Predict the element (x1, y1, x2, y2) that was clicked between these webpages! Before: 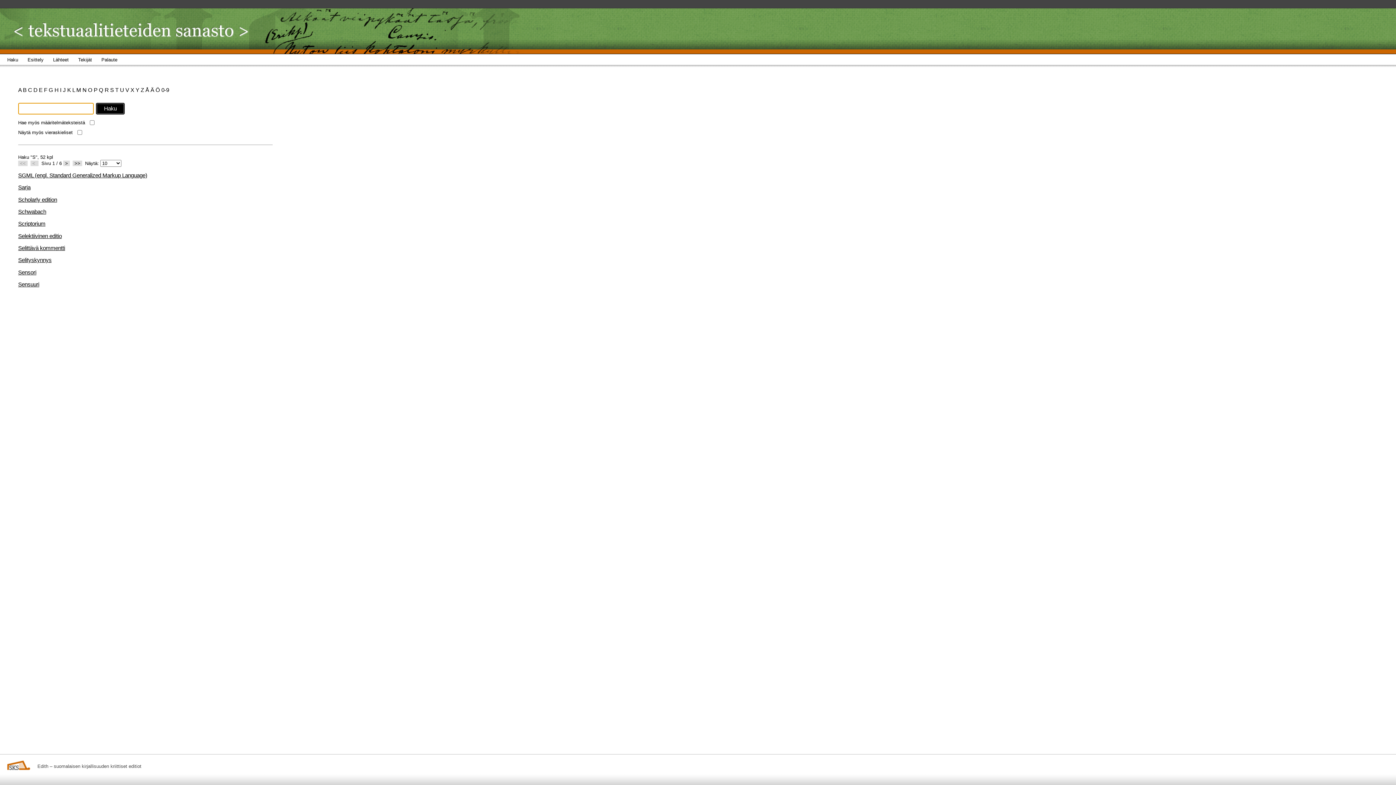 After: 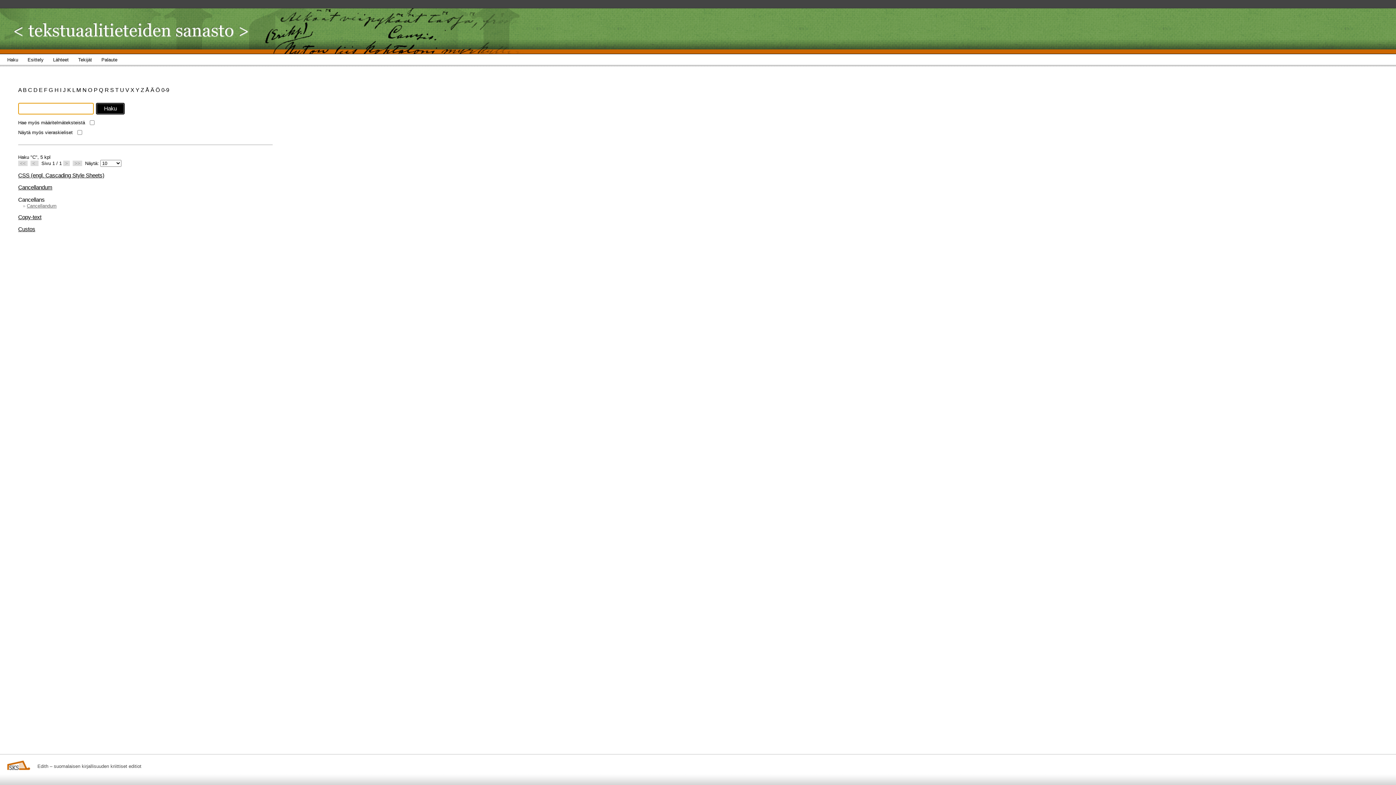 Action: bbox: (28, 86, 33, 93) label: C 